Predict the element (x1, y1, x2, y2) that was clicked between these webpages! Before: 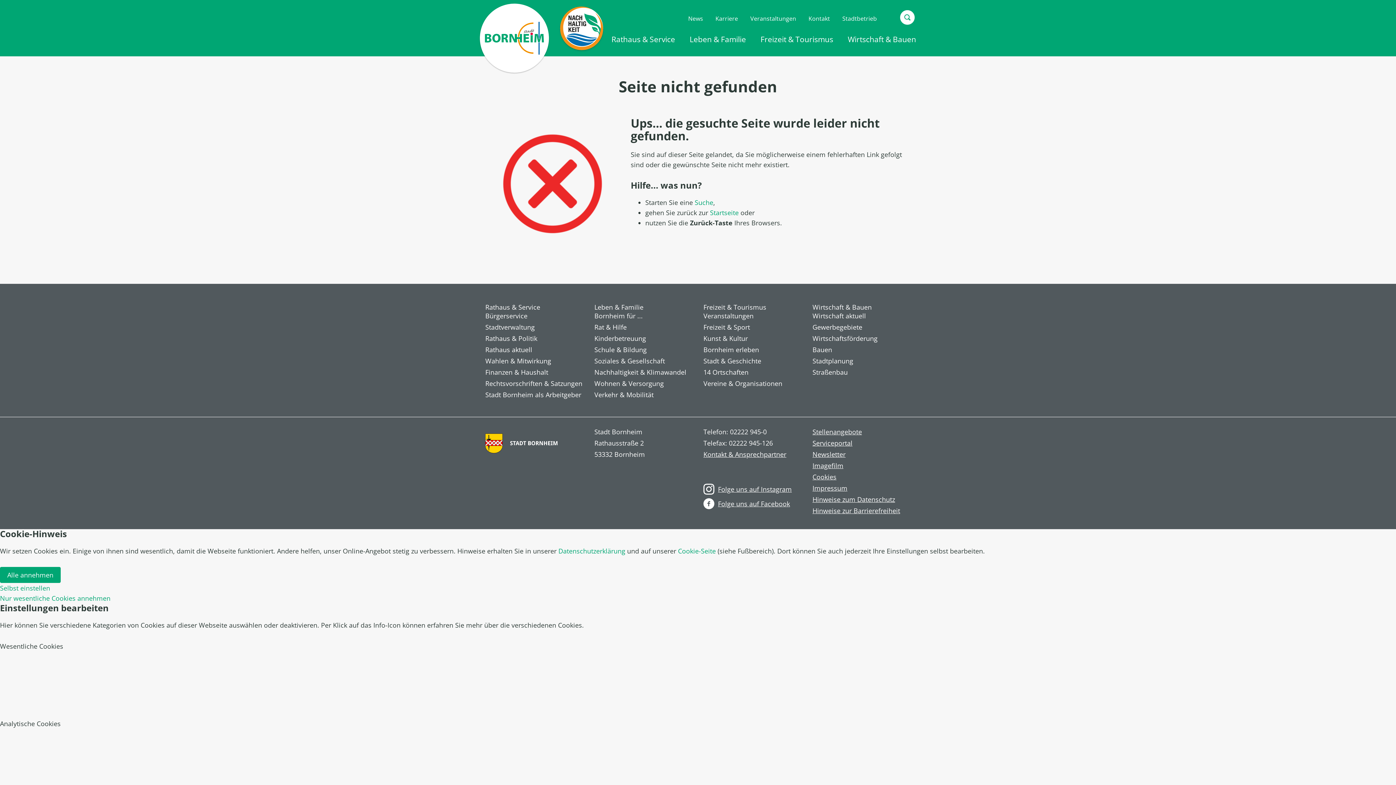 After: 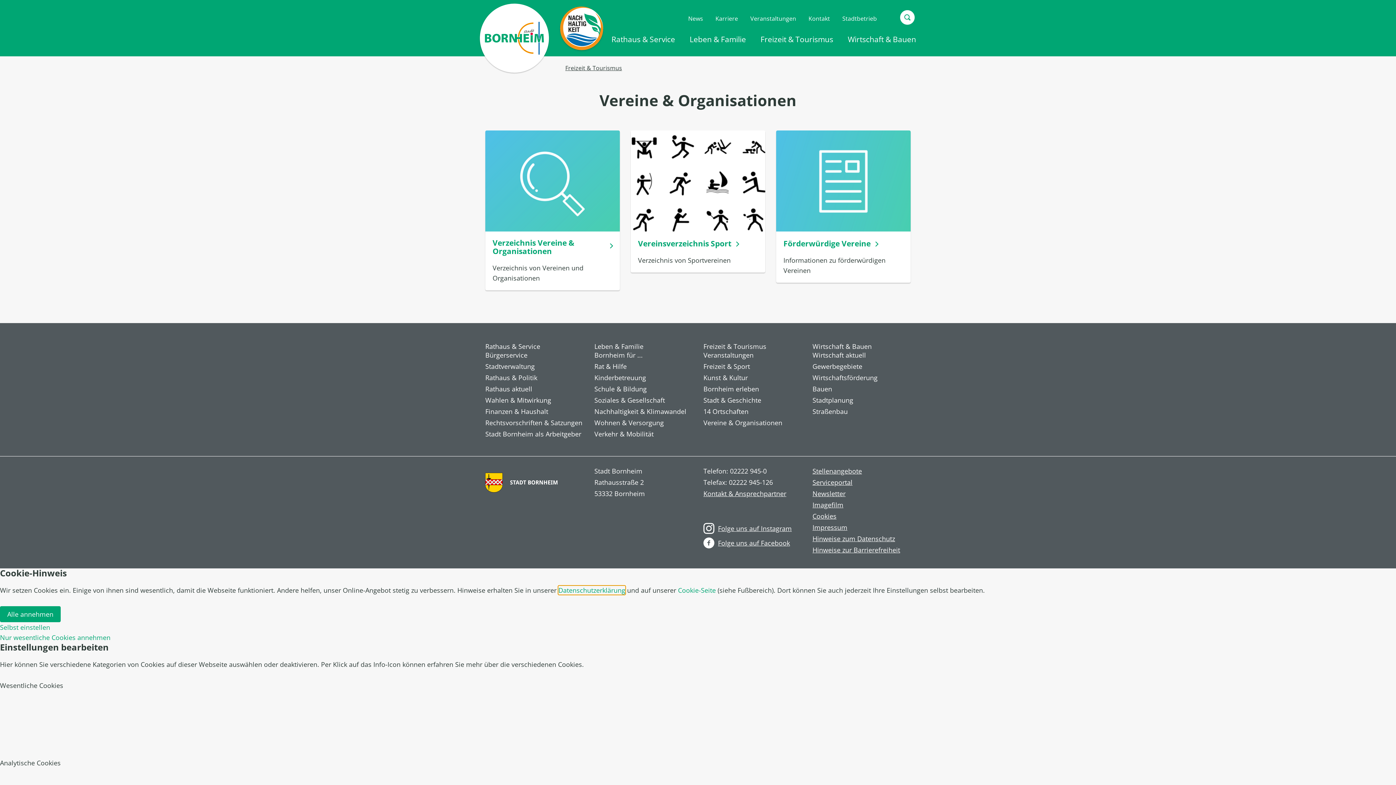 Action: label: Vereine & Organisationen bbox: (703, 380, 801, 387)